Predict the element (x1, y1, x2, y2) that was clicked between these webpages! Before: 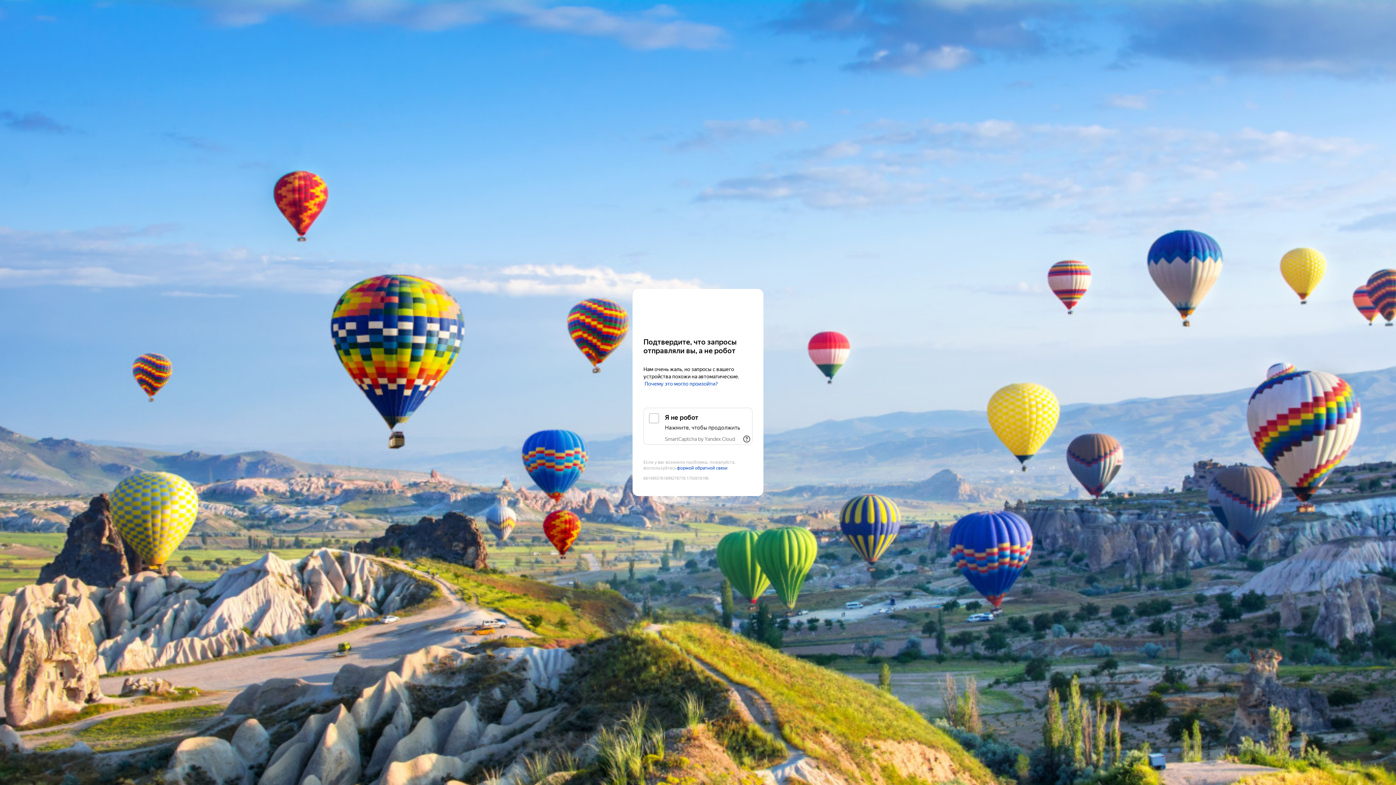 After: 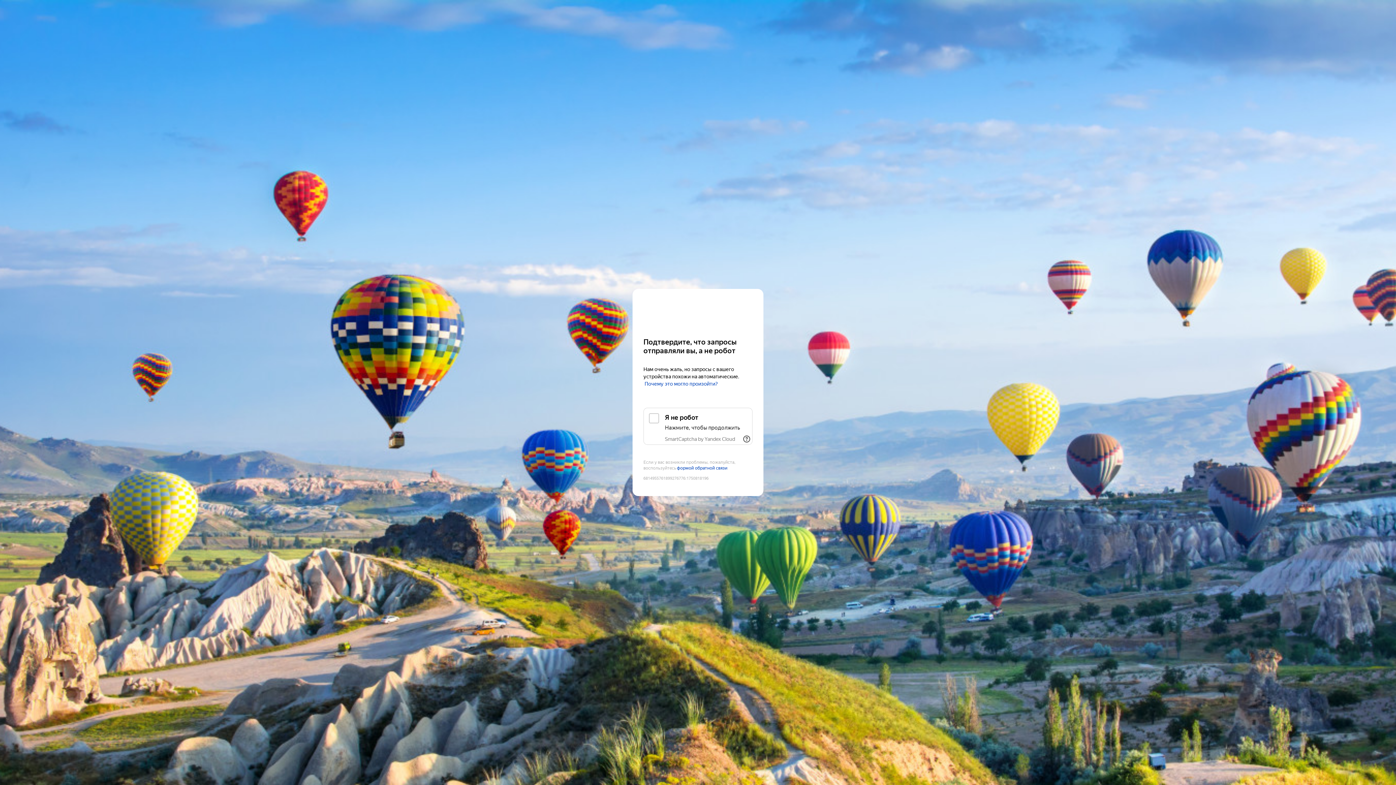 Action: bbox: (665, 436, 735, 442) label: SmartCaptcha by Yandex Cloud